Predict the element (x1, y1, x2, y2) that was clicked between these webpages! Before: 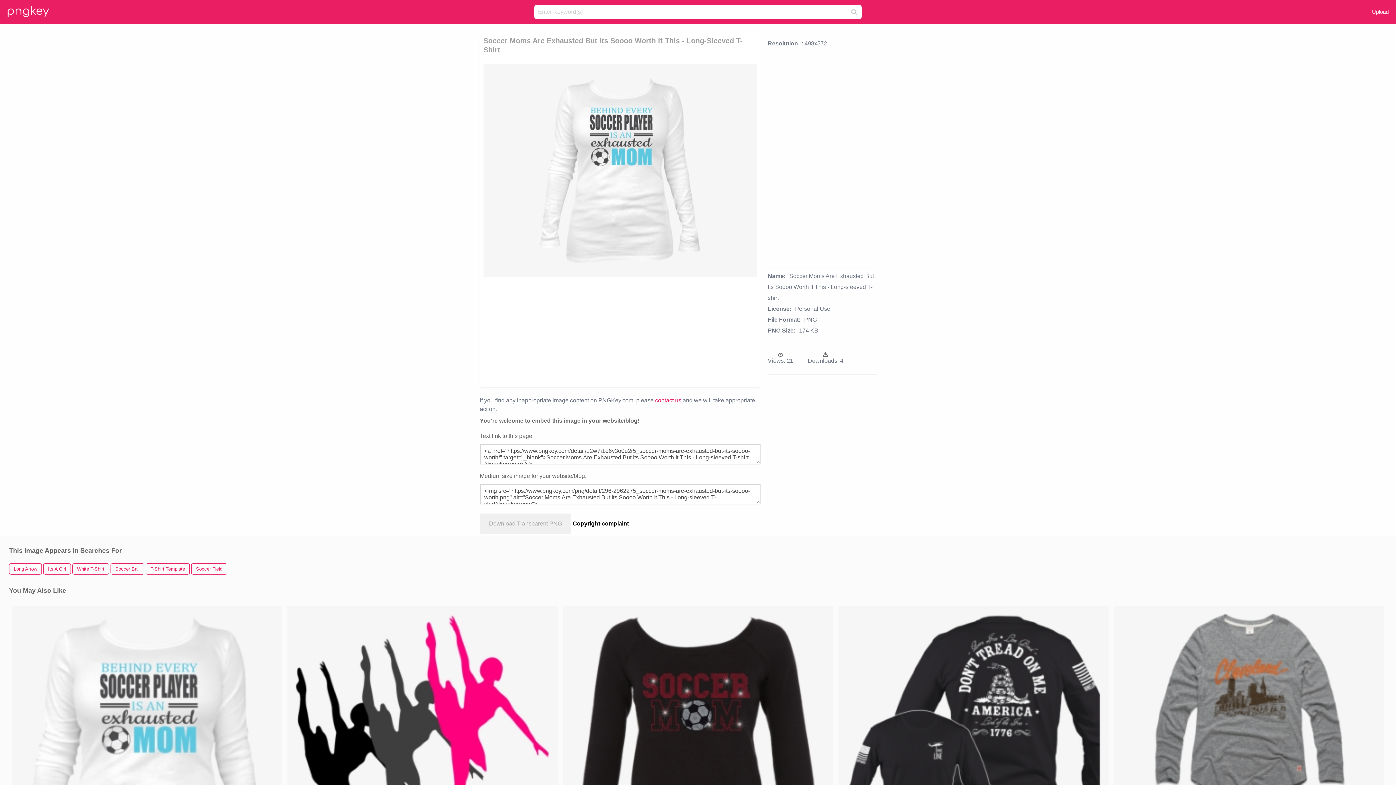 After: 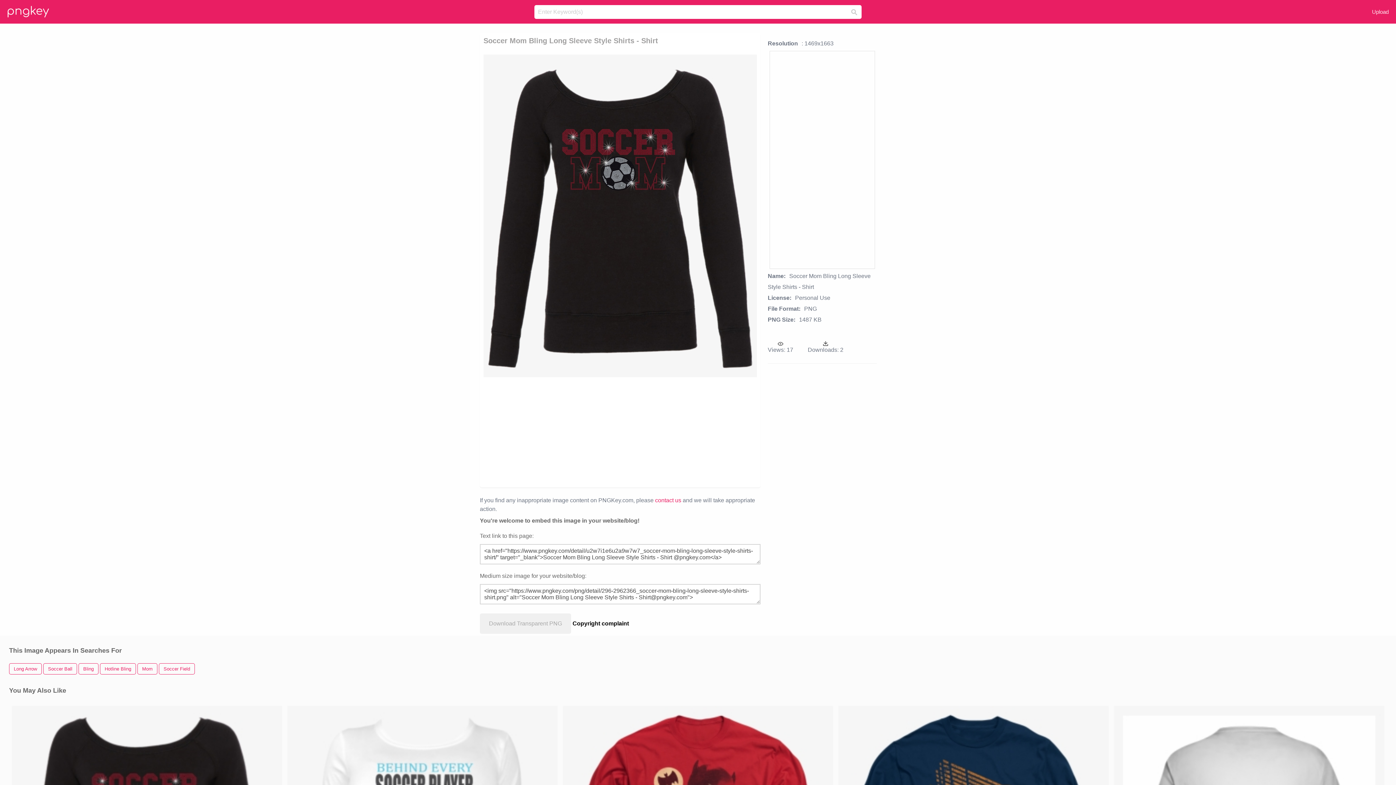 Action: bbox: (562, 606, 833, 912)